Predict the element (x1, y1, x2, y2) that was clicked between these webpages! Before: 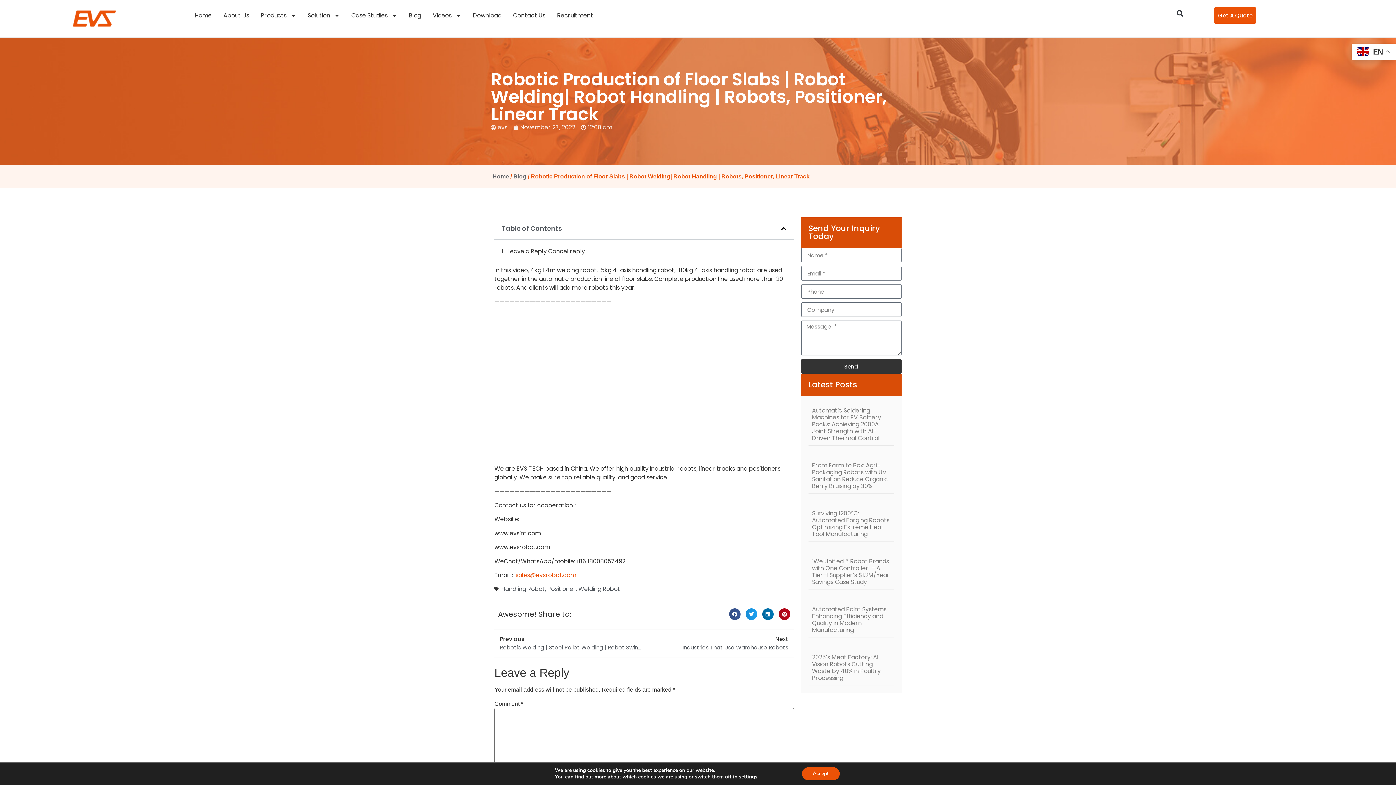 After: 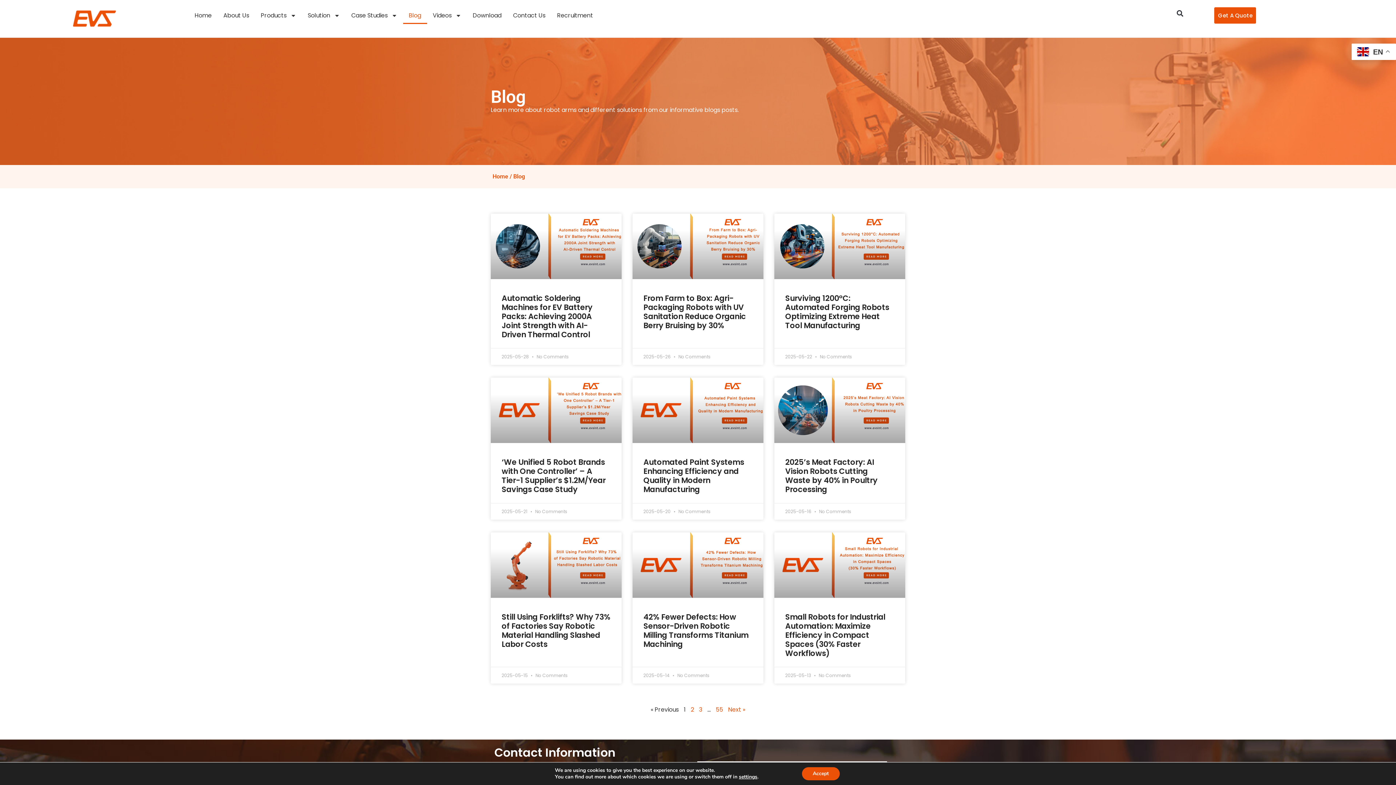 Action: label: Blog bbox: (513, 173, 526, 179)